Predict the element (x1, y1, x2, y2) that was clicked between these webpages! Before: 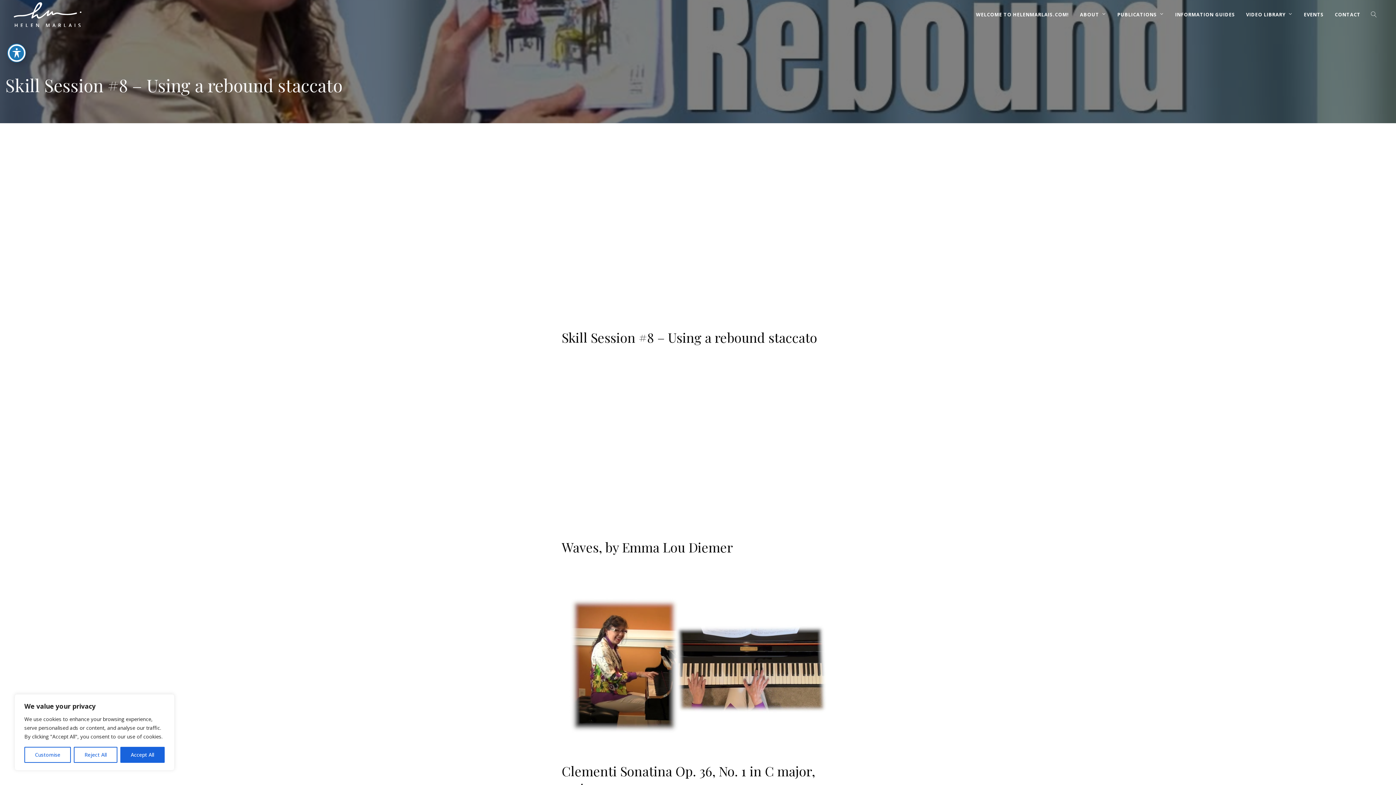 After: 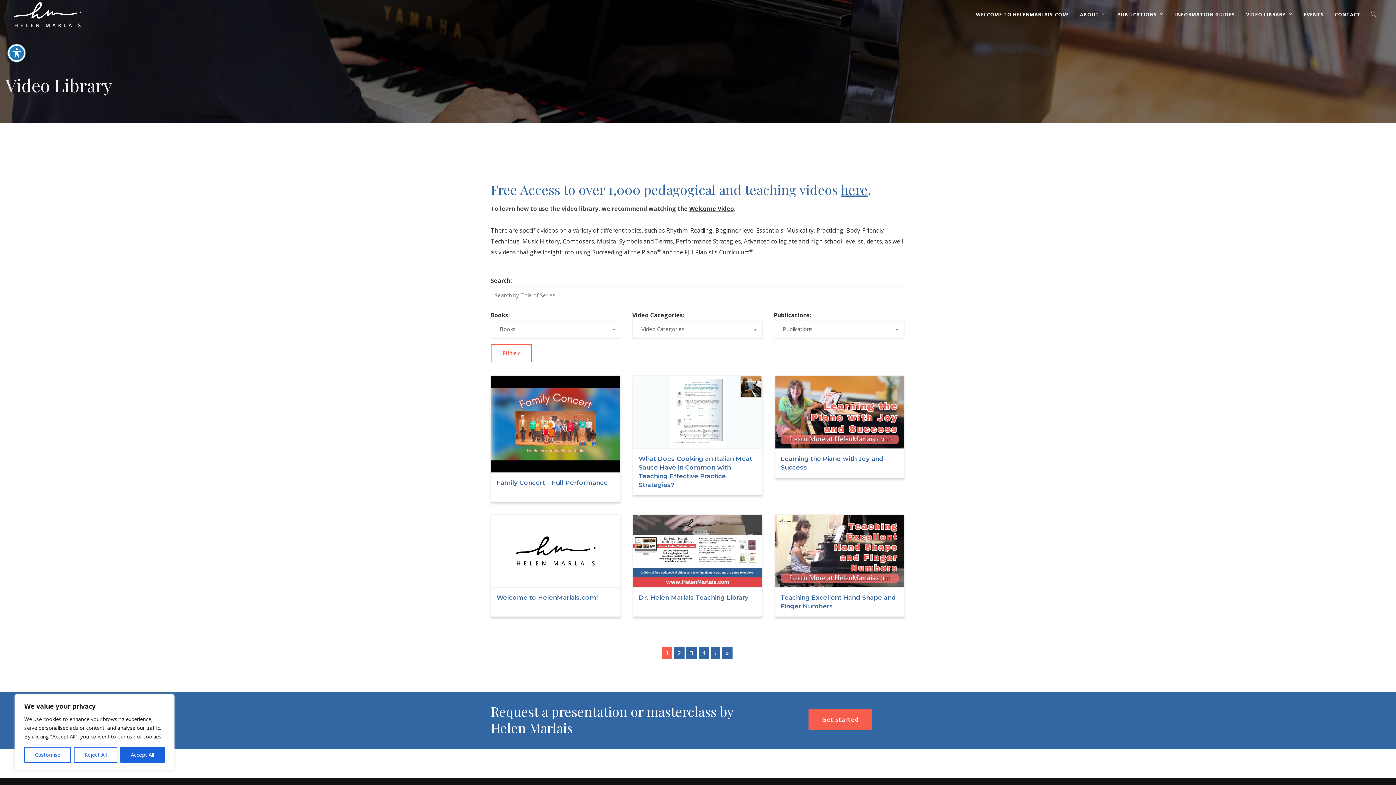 Action: bbox: (1240, 0, 1298, 29) label: VIDEO LIBRARY